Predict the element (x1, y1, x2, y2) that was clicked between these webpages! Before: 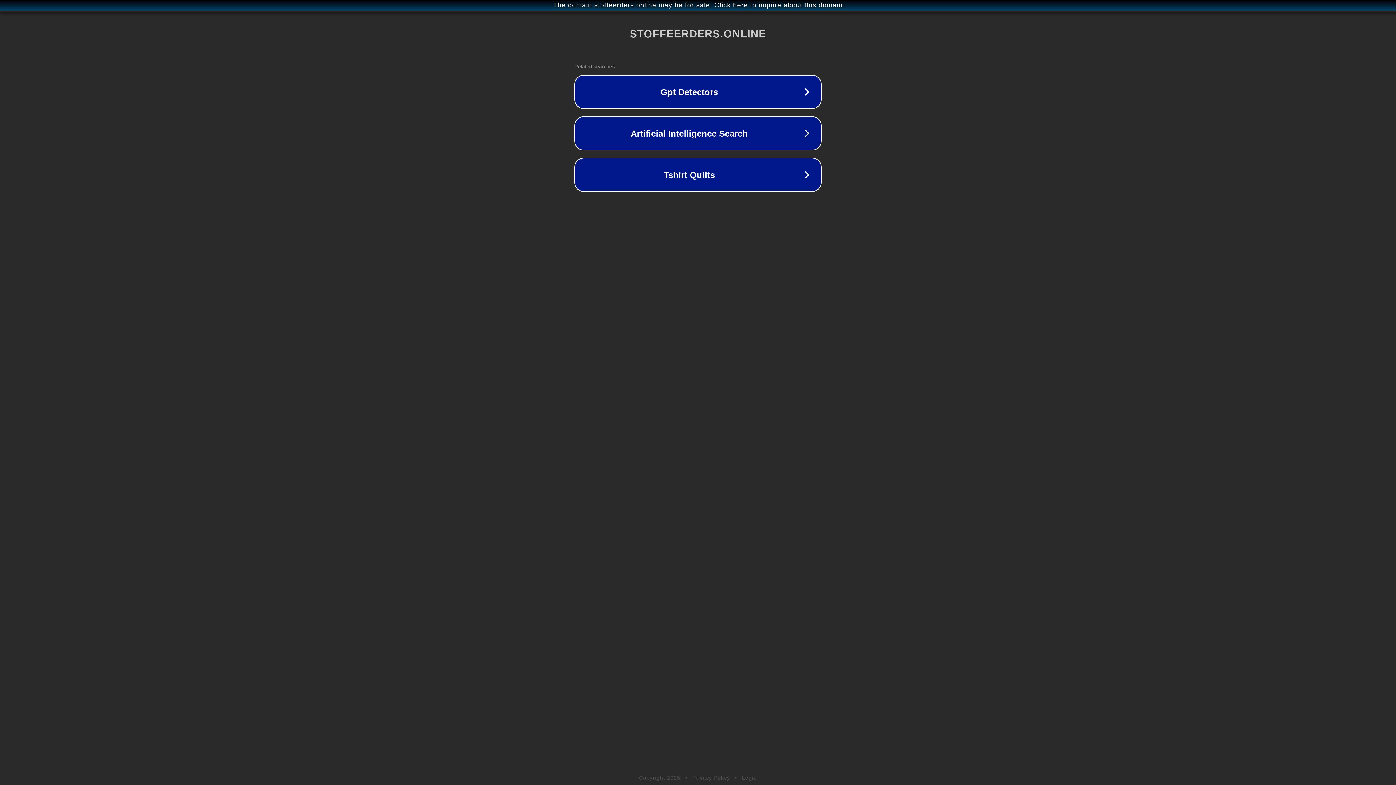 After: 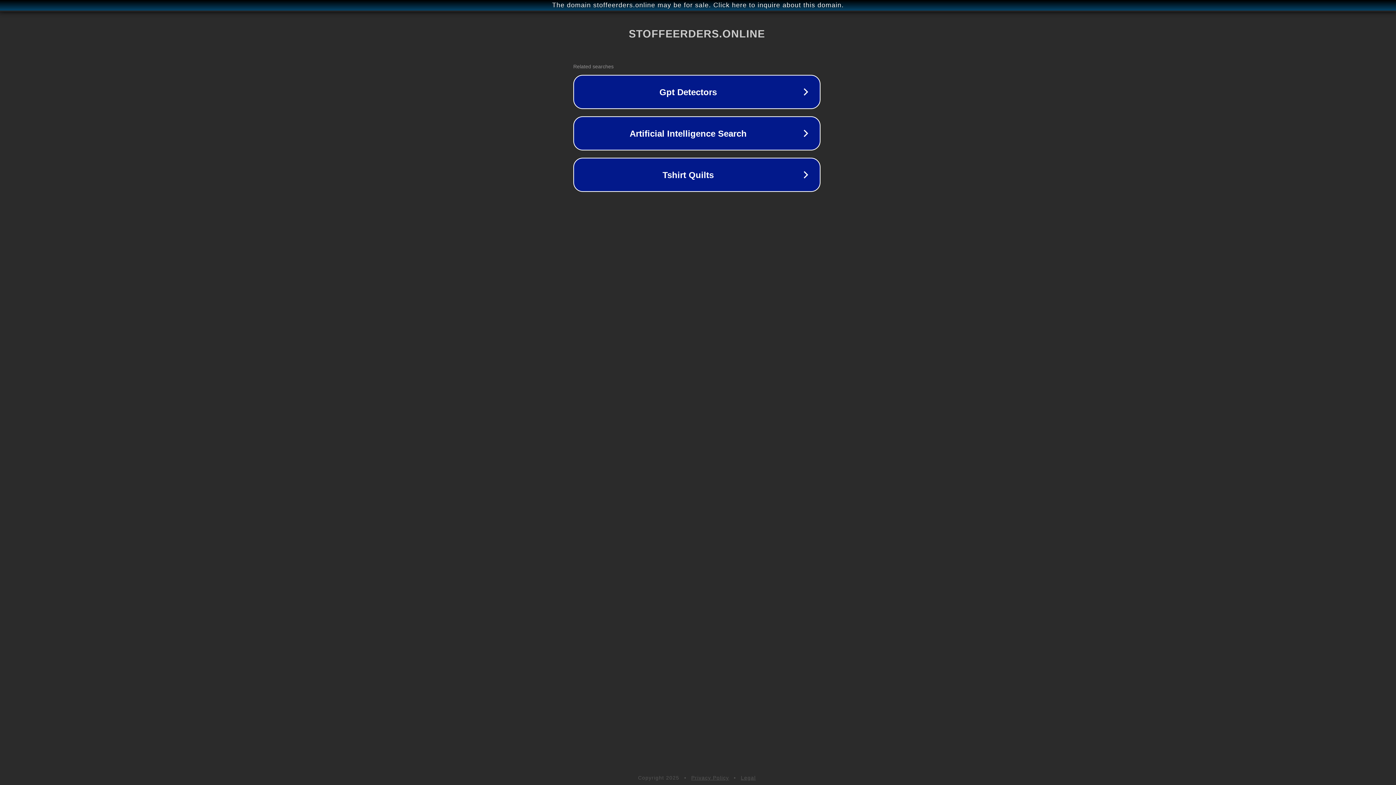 Action: bbox: (1, 1, 1397, 9) label: The domain stoffeerders.online may be for sale. Click here to inquire about this domain.